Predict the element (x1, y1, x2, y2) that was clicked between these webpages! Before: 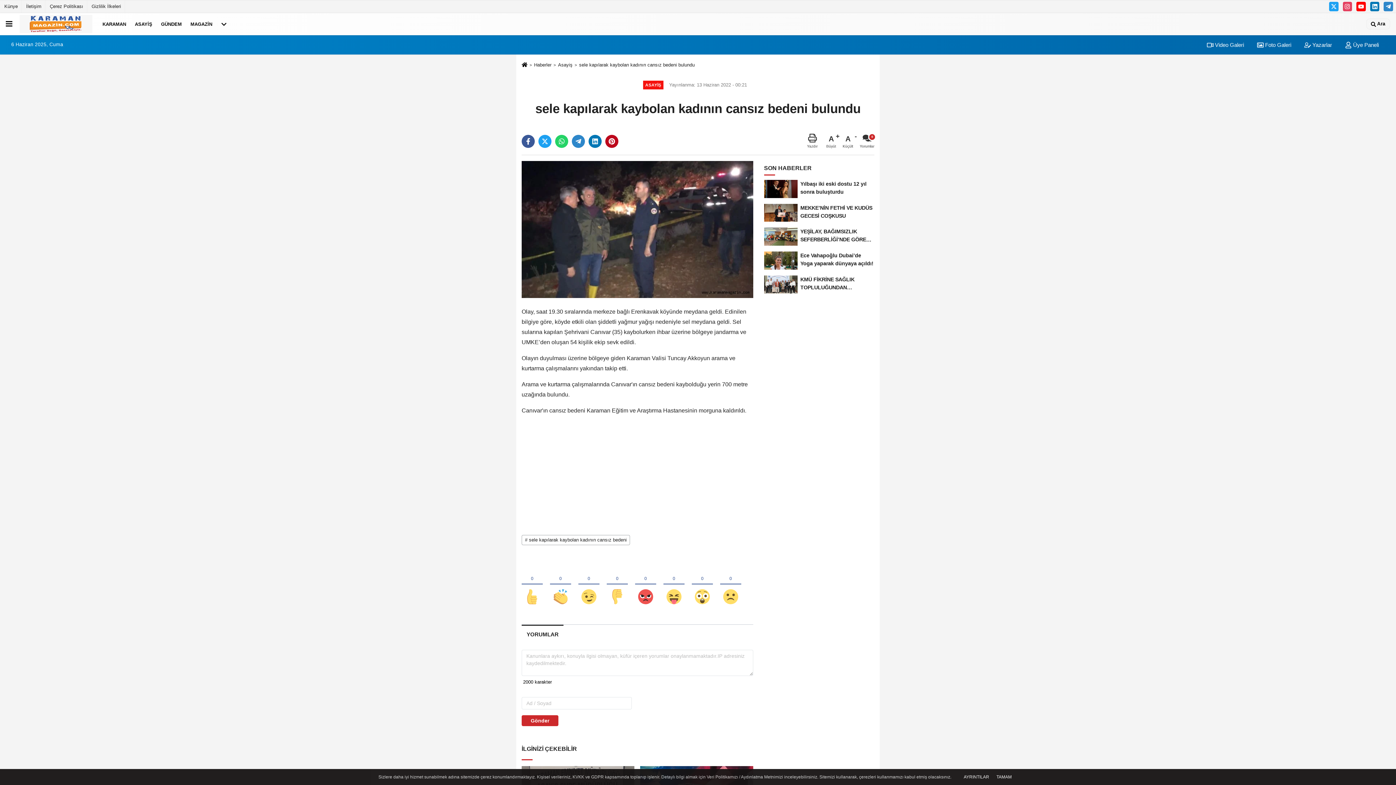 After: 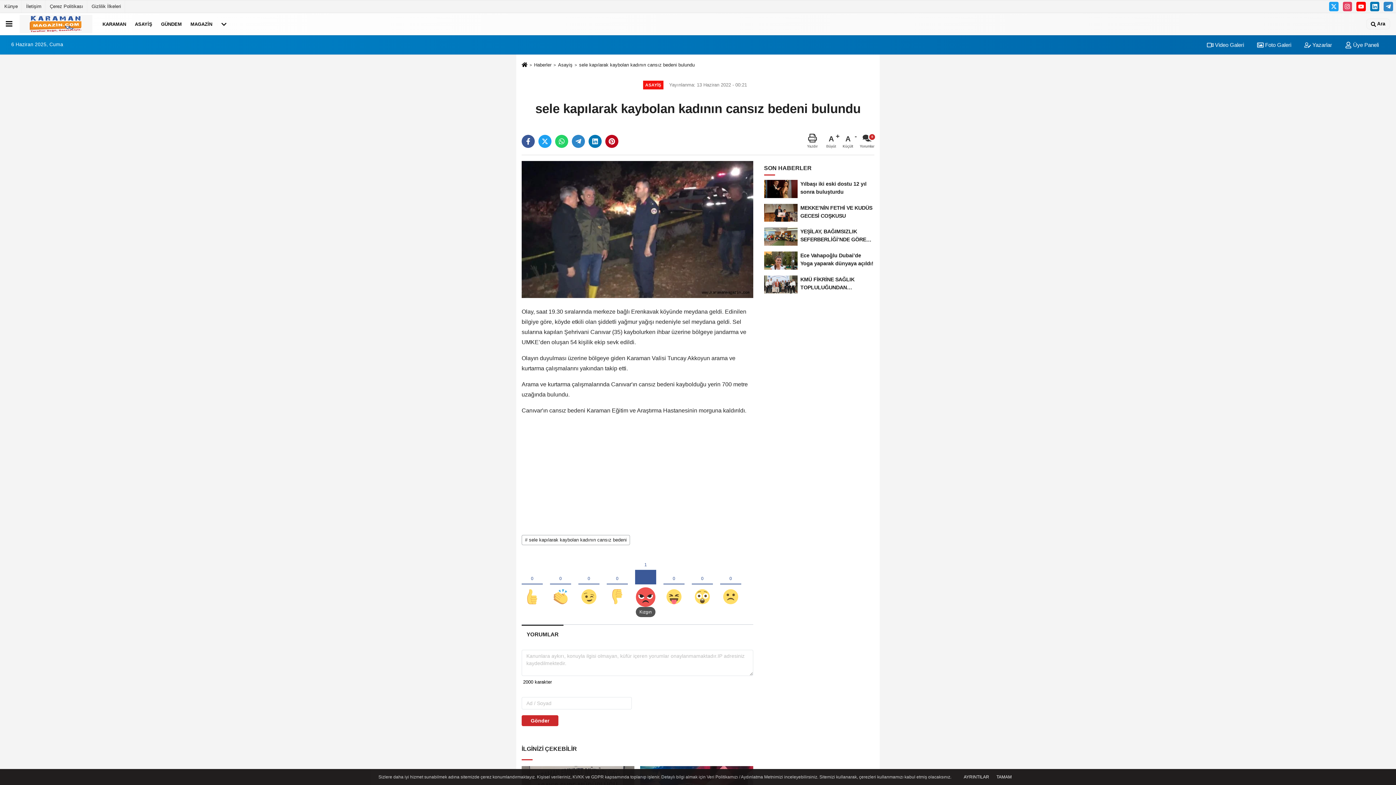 Action: bbox: (635, 562, 656, 607)